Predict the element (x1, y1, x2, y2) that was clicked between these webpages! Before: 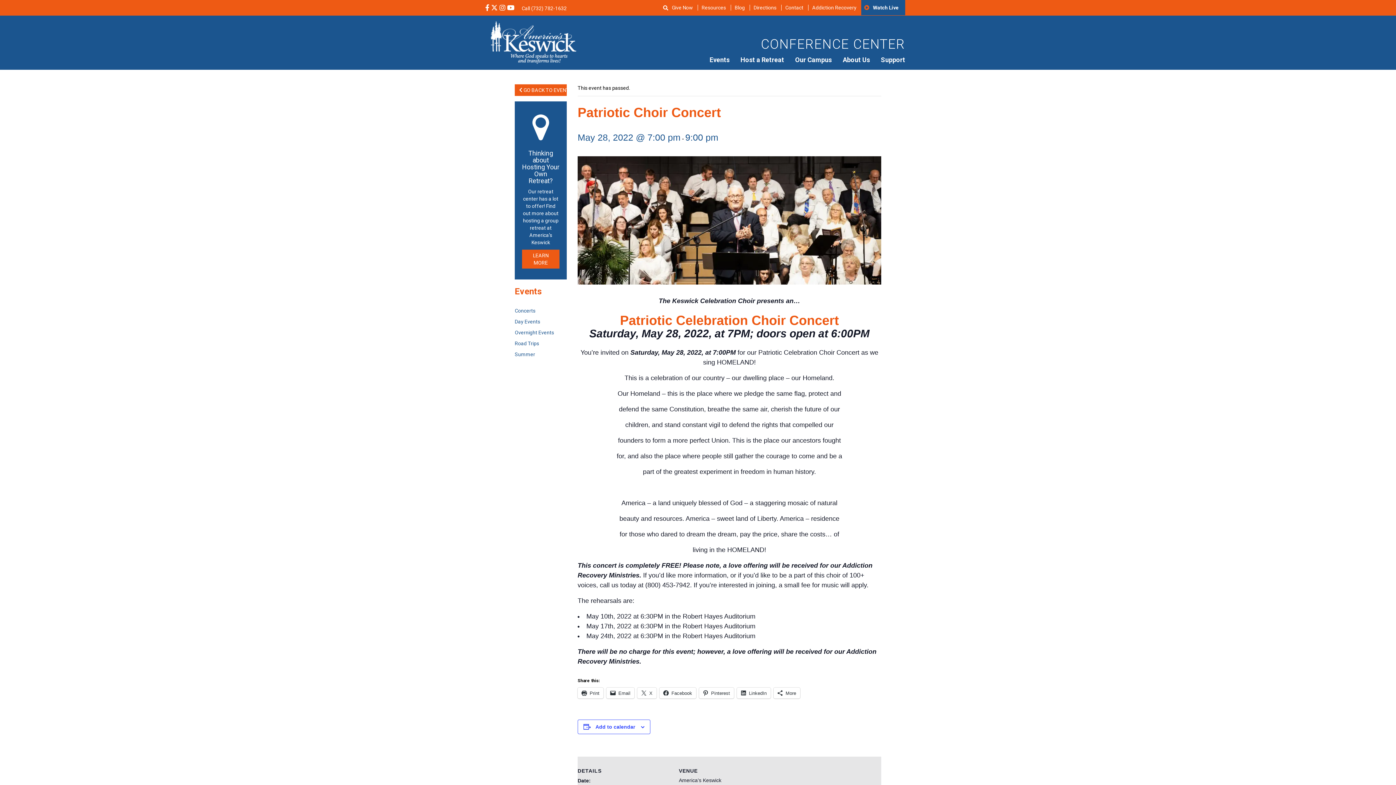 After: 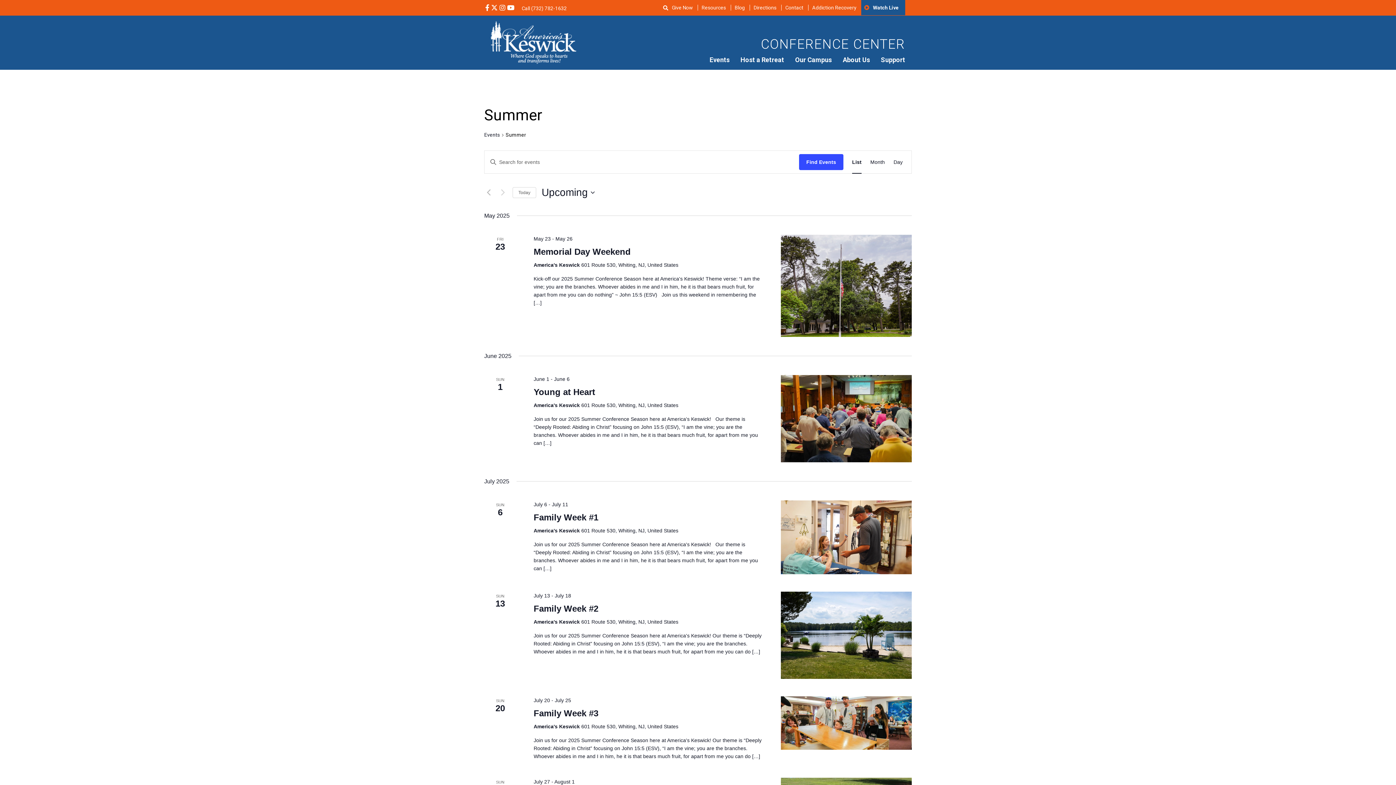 Action: bbox: (514, 351, 535, 357) label: Summer